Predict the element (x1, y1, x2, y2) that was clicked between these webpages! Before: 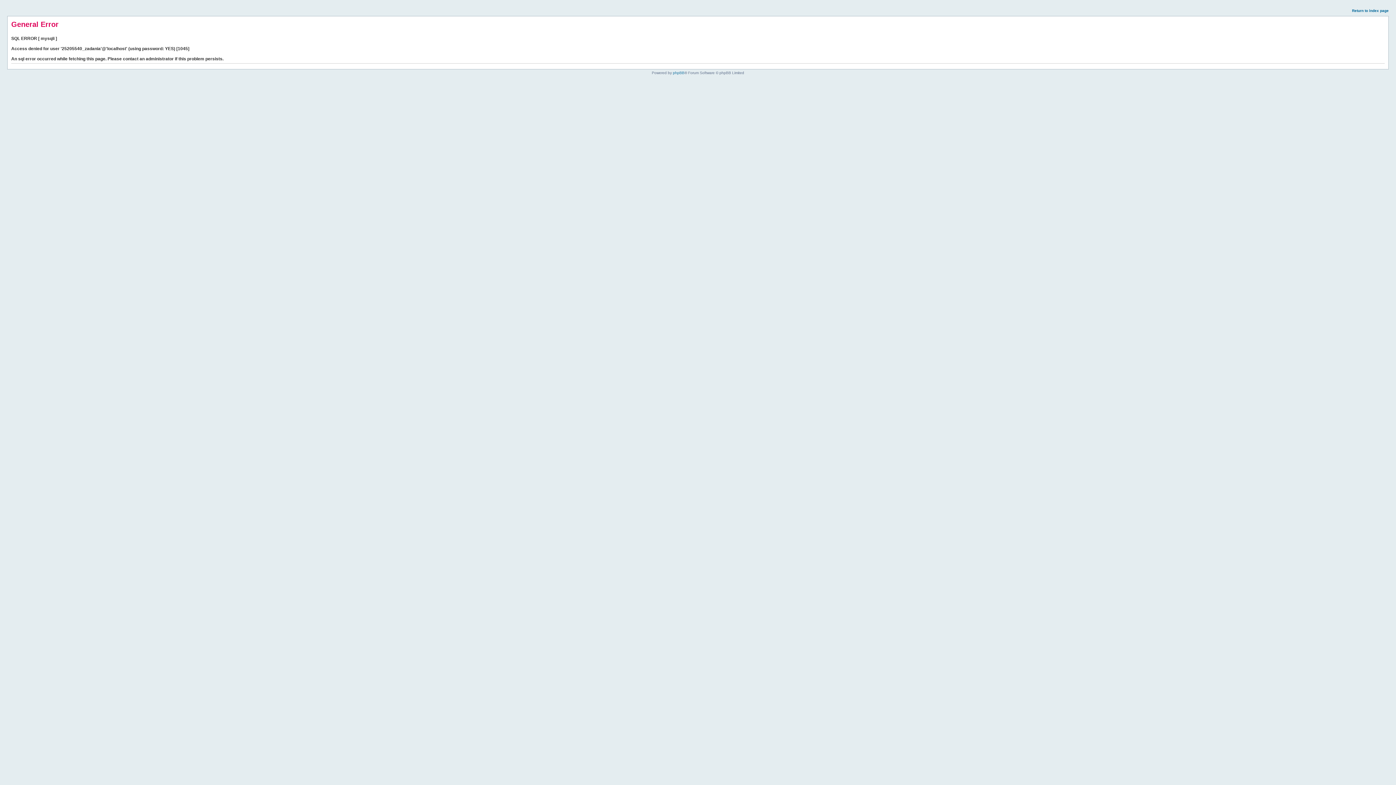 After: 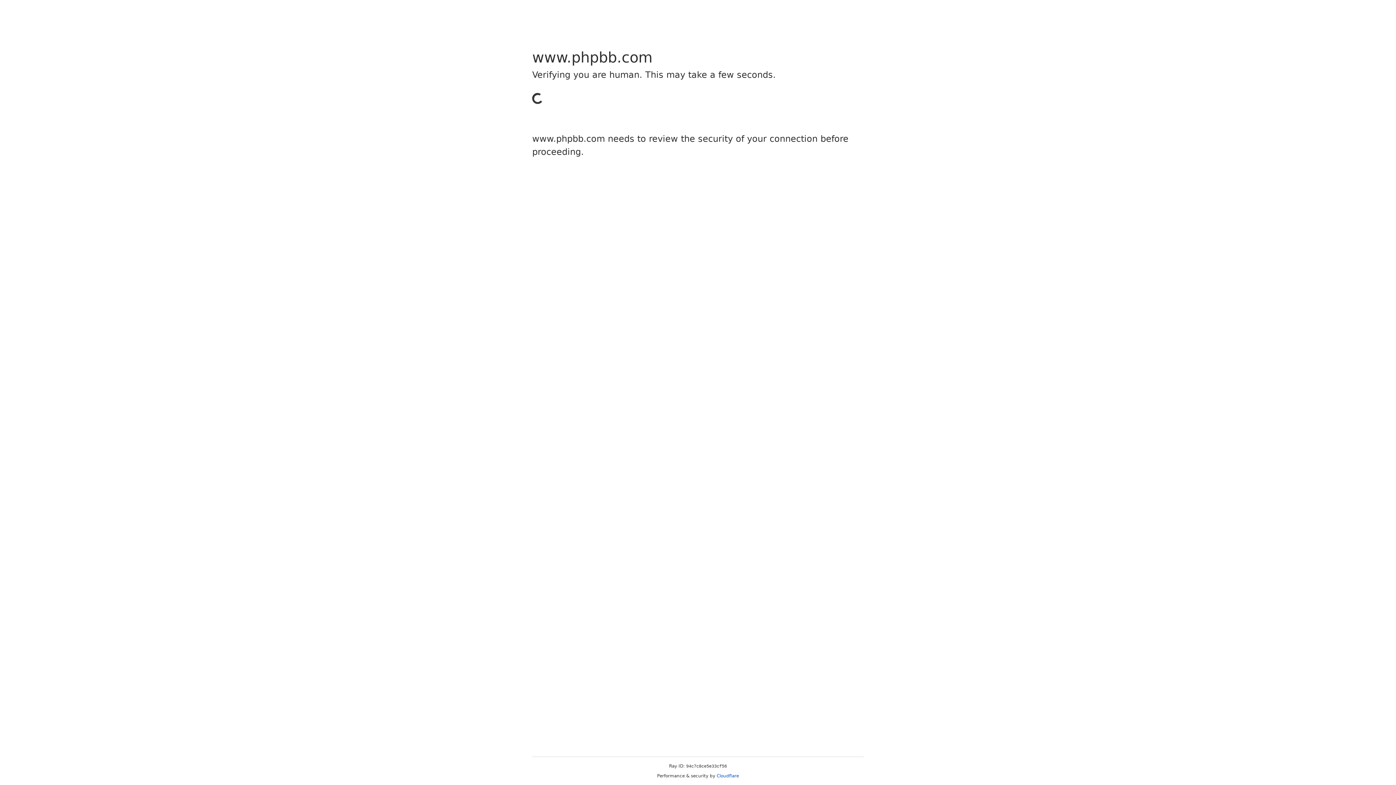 Action: label: phpBB bbox: (673, 70, 684, 74)